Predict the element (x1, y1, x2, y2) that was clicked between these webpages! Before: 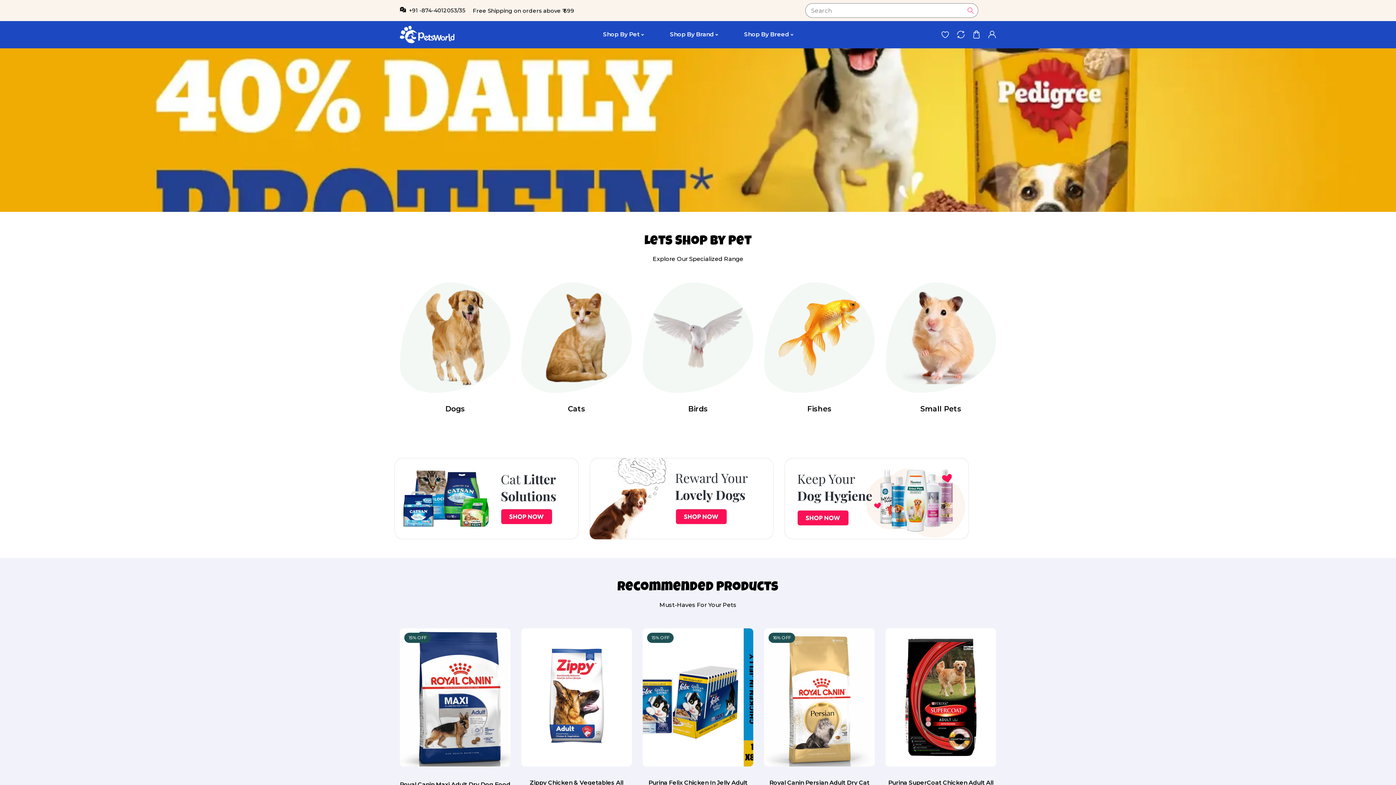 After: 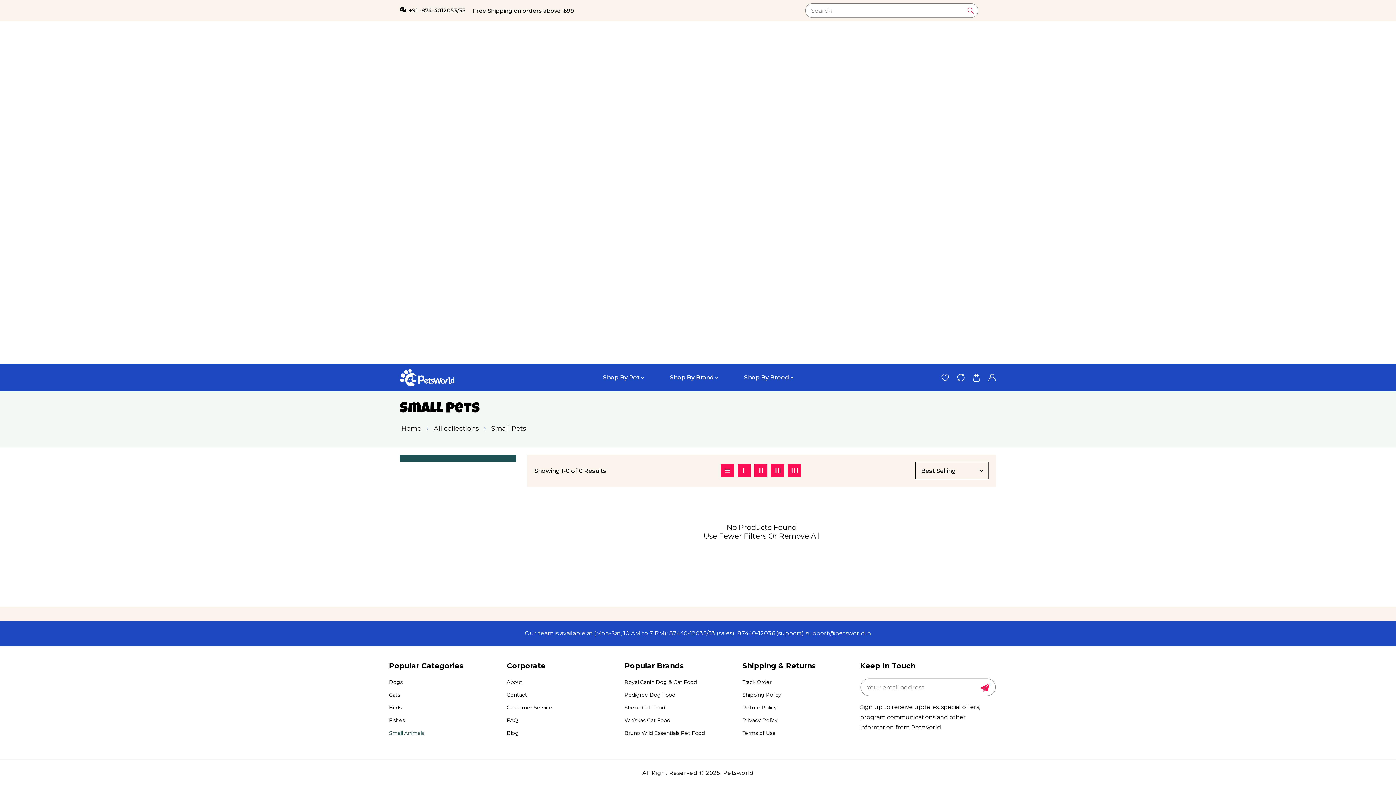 Action: label: Small Pets bbox: (920, 404, 961, 413)